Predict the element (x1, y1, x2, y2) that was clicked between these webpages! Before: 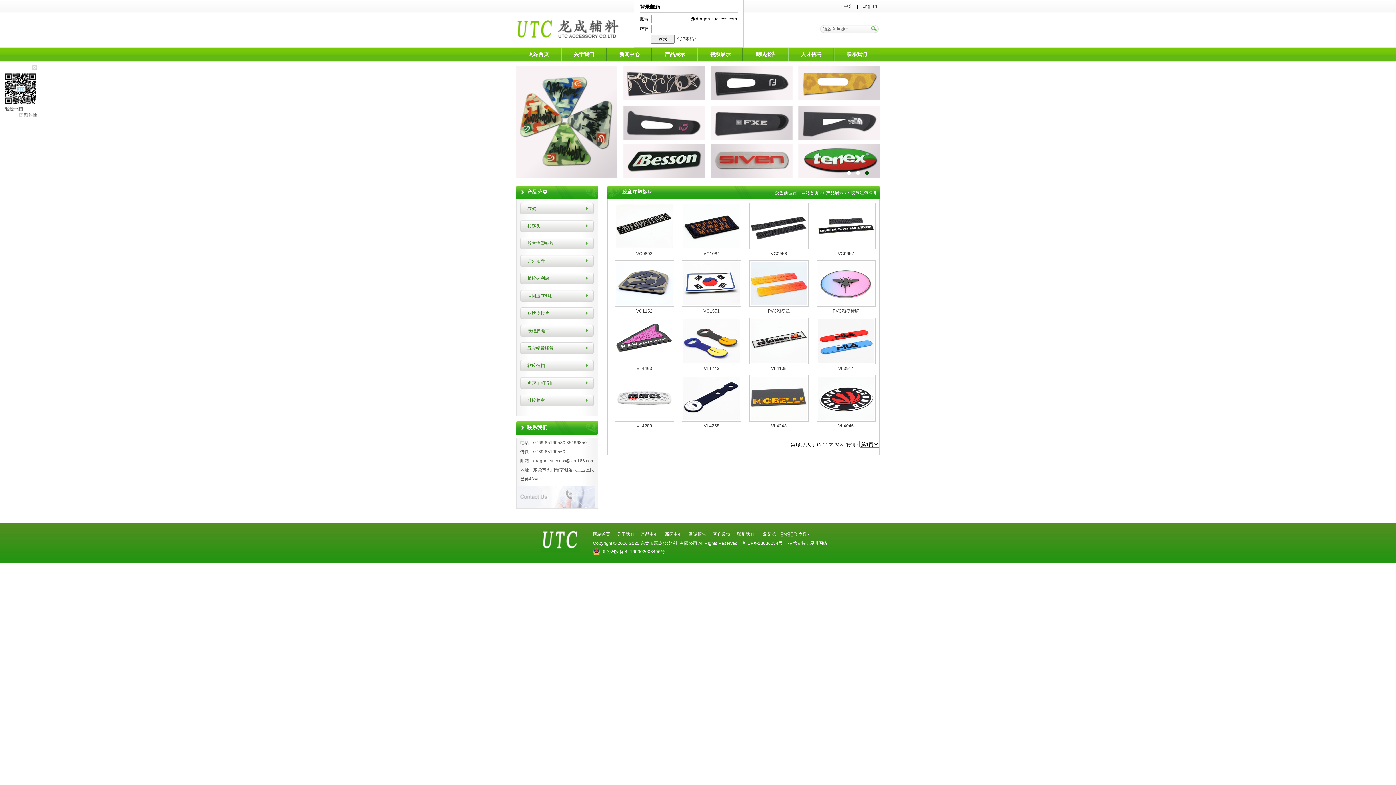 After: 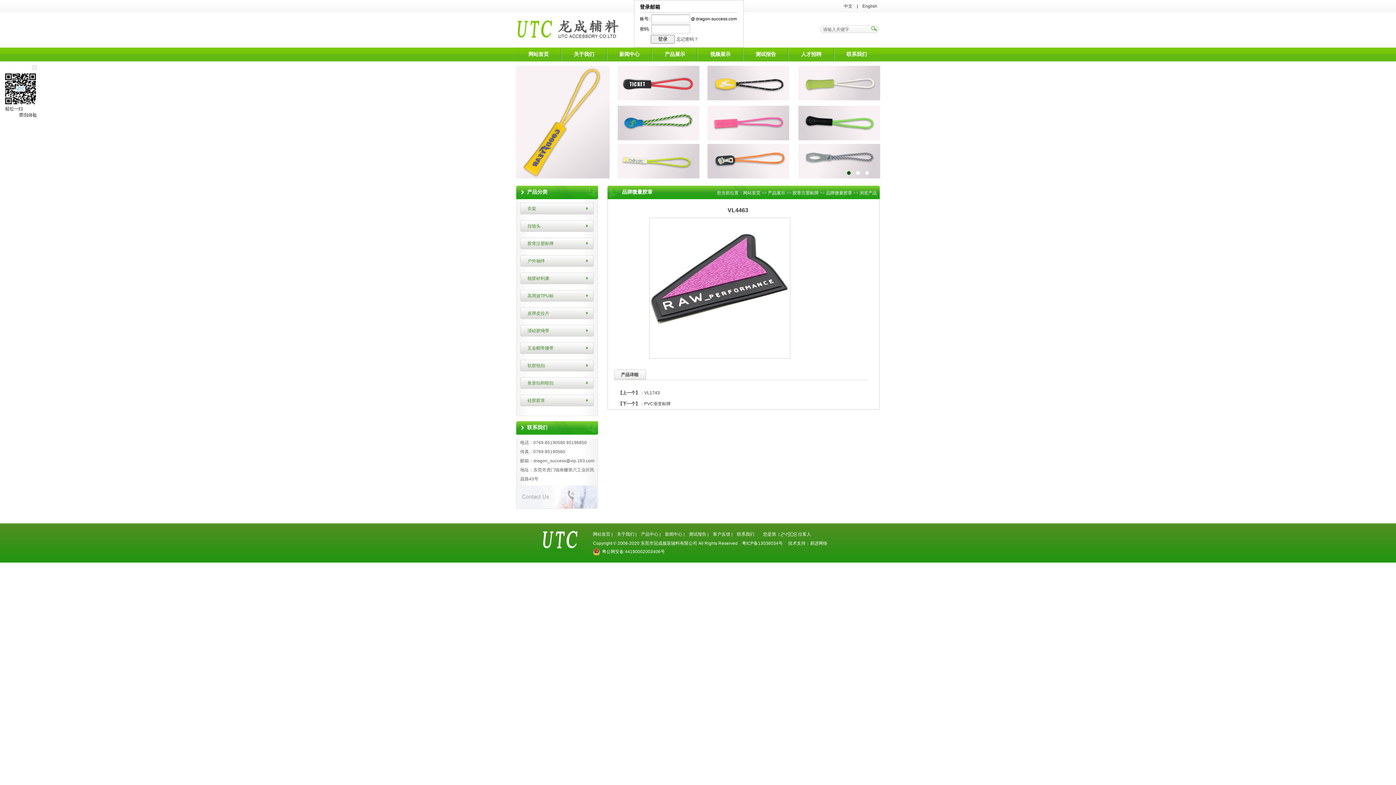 Action: label: VL4463 bbox: (636, 366, 652, 371)